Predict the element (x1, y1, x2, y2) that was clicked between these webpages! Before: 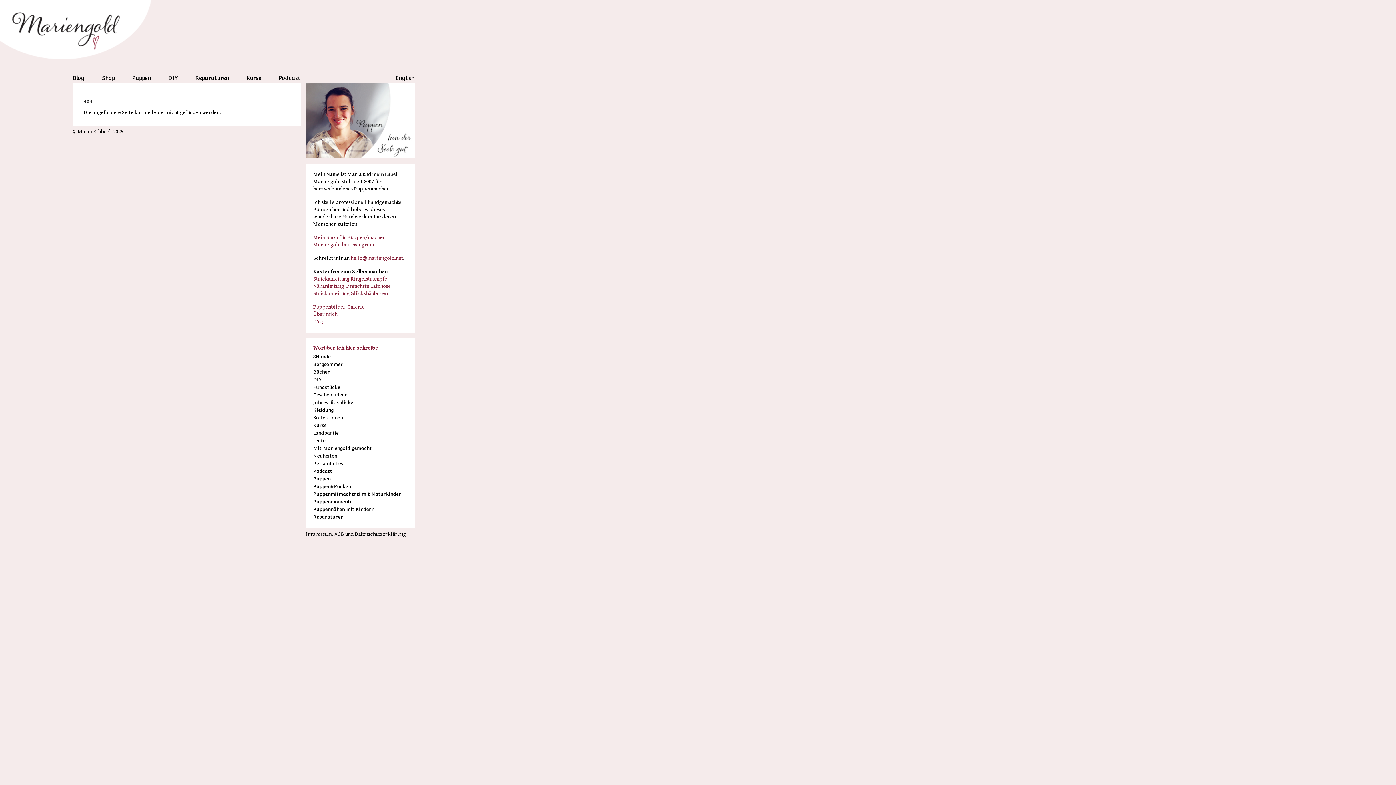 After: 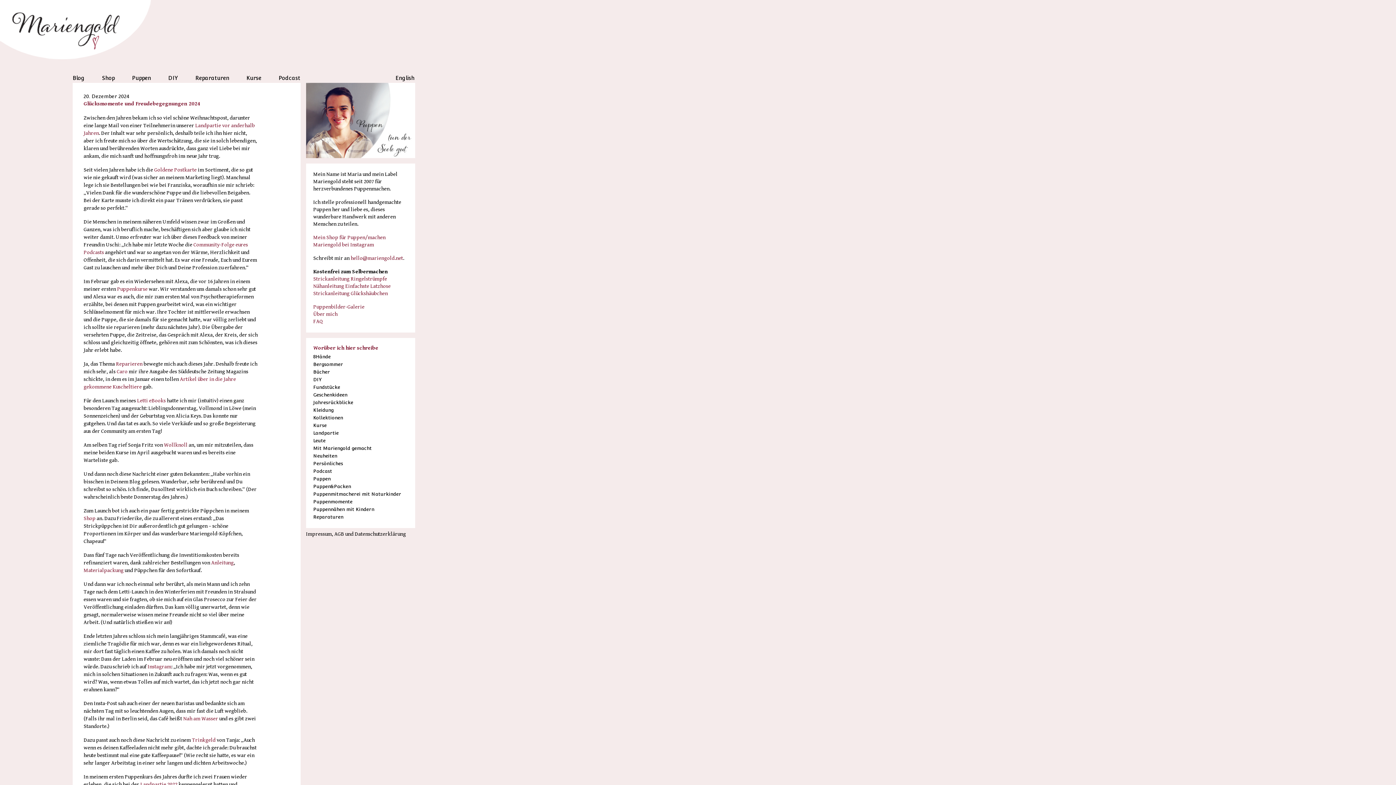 Action: bbox: (313, 398, 407, 406) label: Jahresrückblicke (12 Einträge)